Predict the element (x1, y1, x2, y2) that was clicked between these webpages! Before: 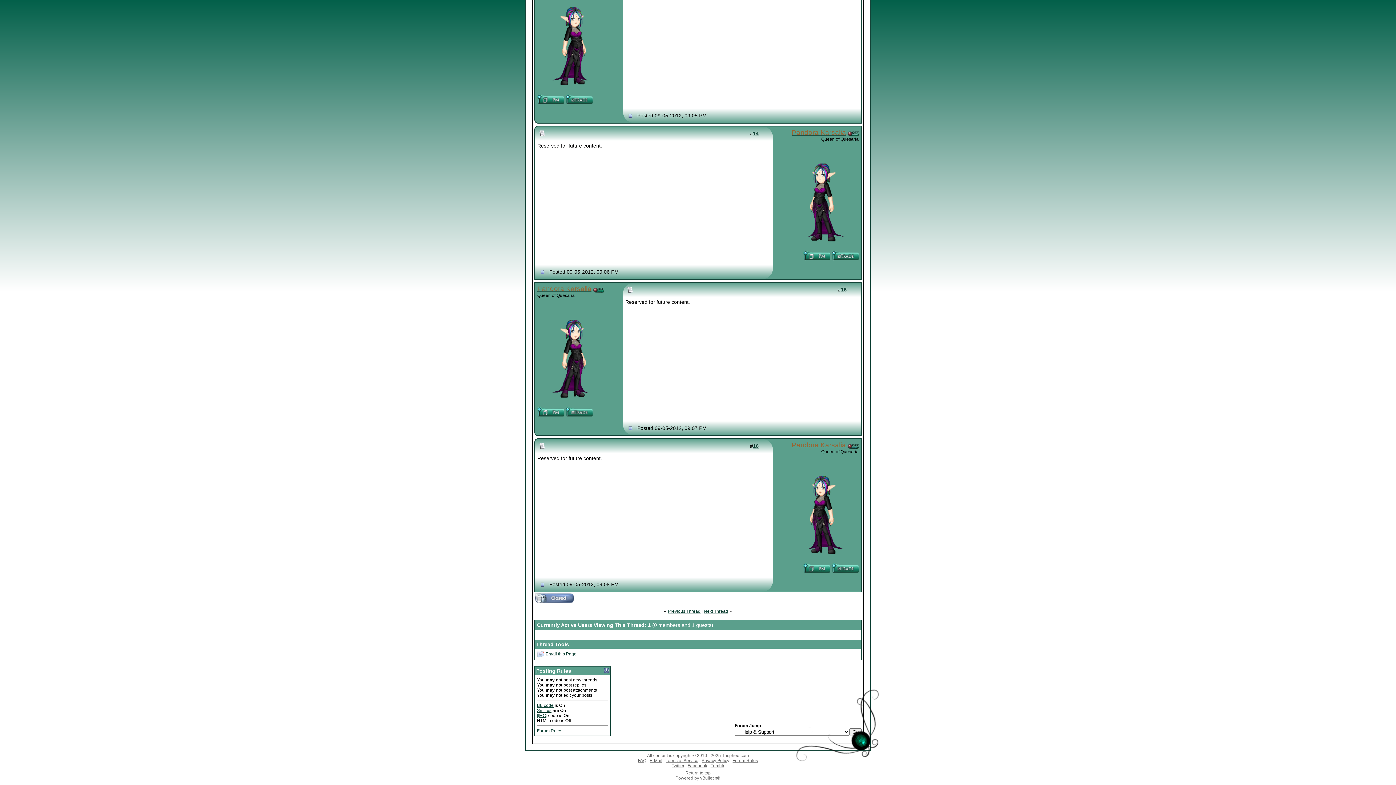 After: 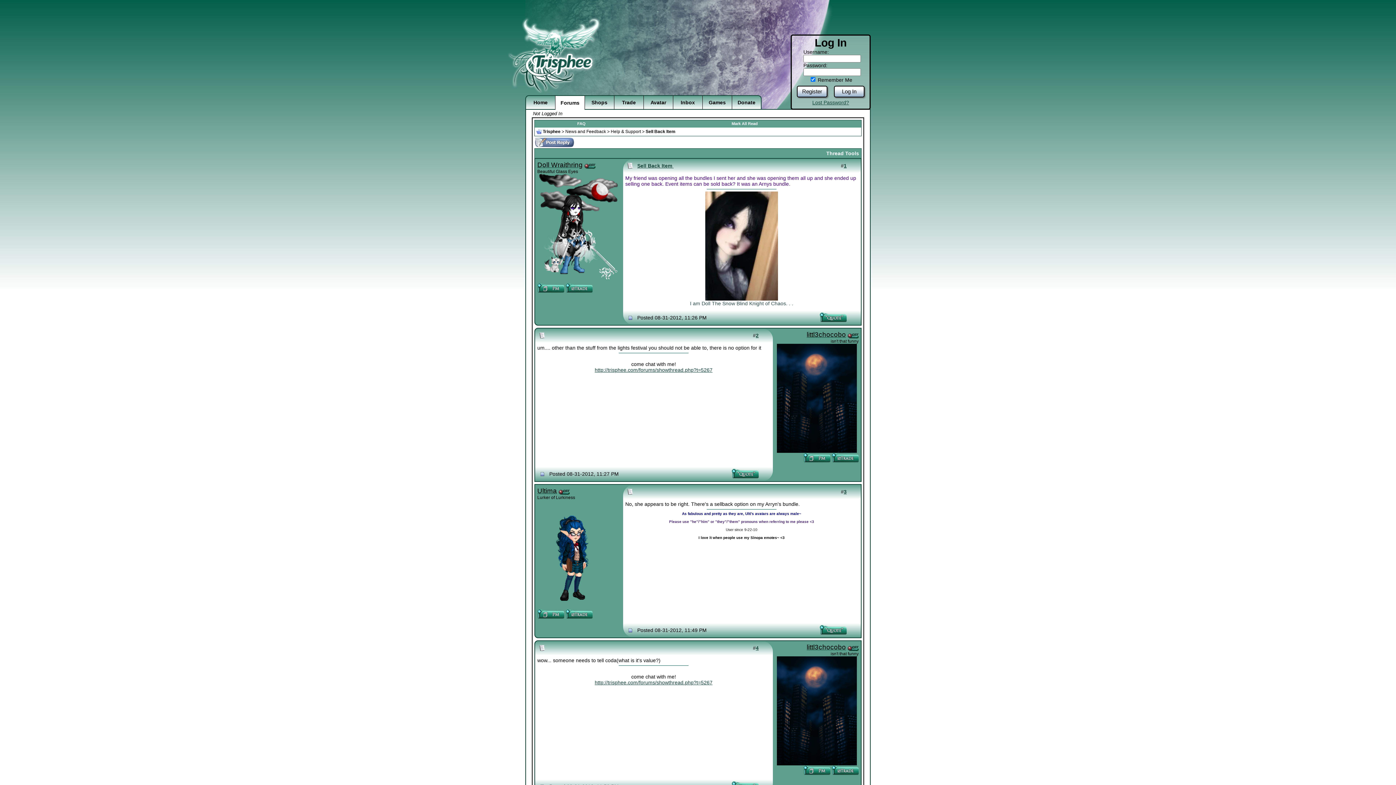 Action: bbox: (668, 609, 700, 614) label: Previous Thread